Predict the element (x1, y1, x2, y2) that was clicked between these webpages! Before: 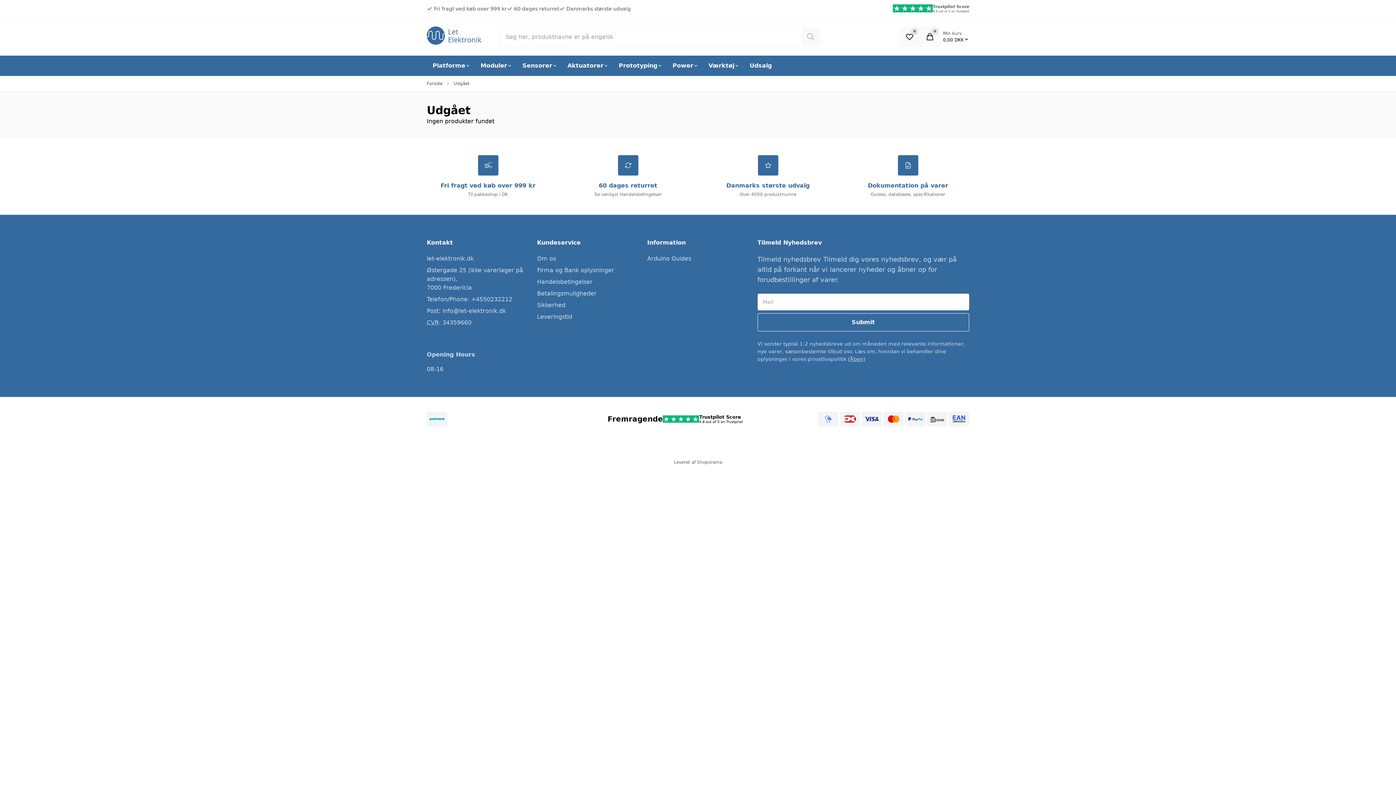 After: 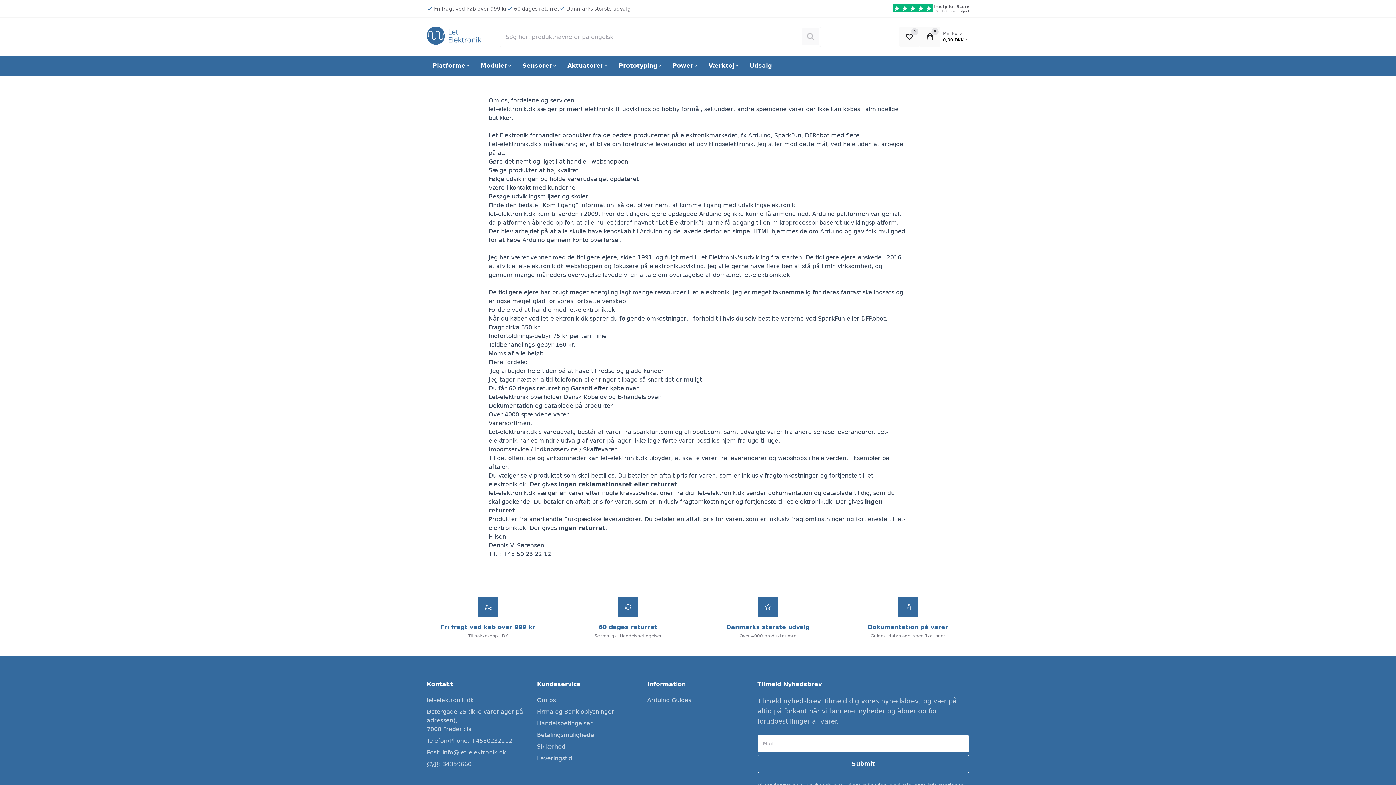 Action: label: Dokumentation på varer

Guides, datablade, specifikationer bbox: (846, 146, 969, 206)